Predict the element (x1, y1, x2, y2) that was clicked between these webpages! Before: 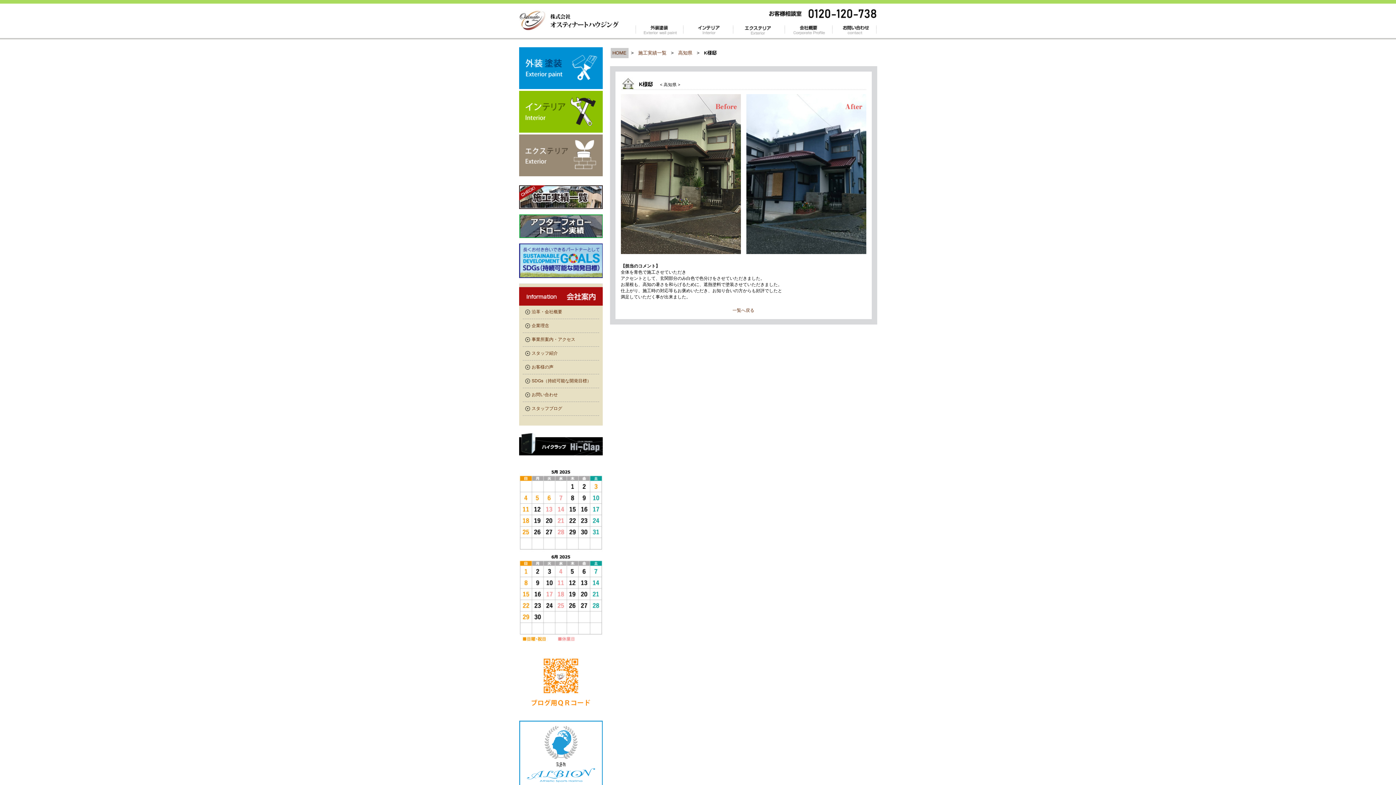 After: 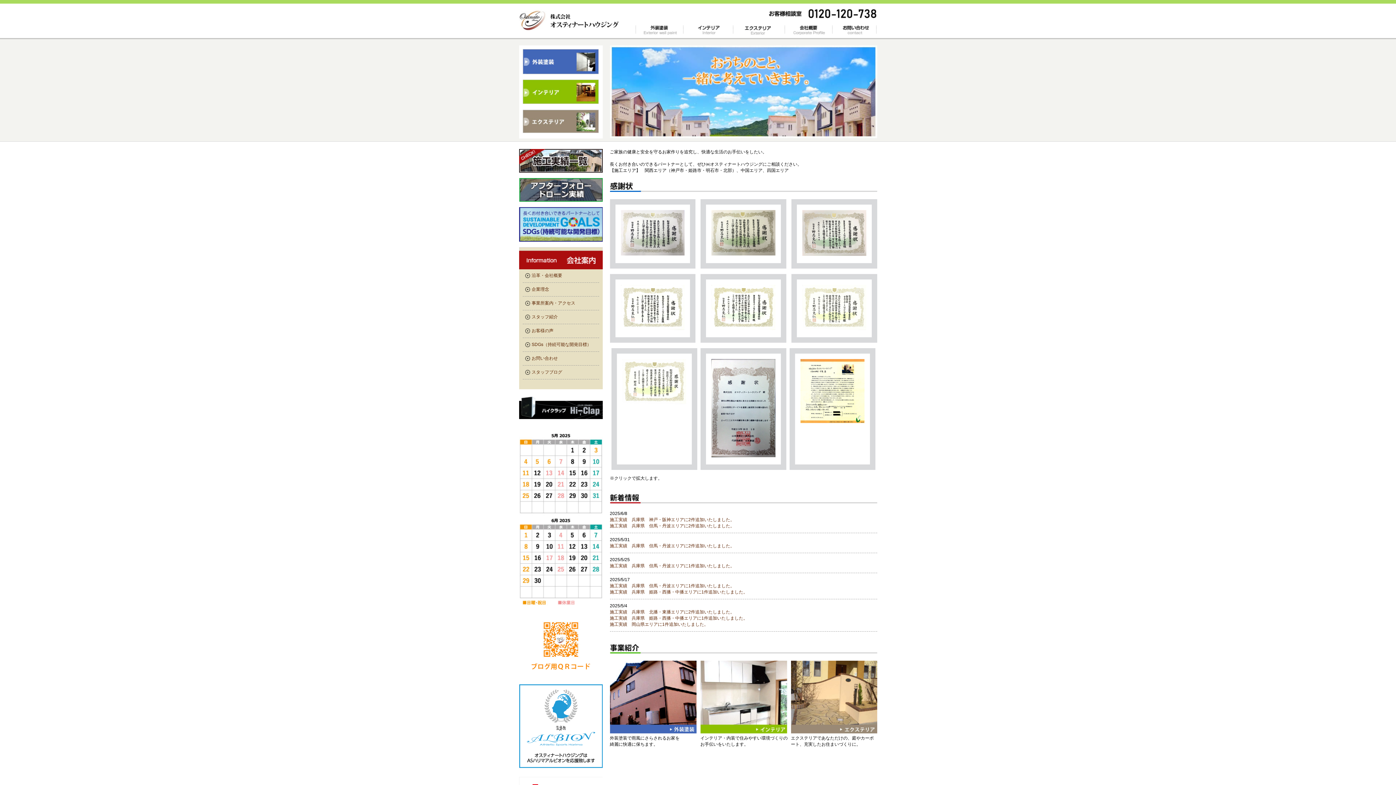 Action: label: オスティナートハウジング bbox: (519, 9, 619, 30)